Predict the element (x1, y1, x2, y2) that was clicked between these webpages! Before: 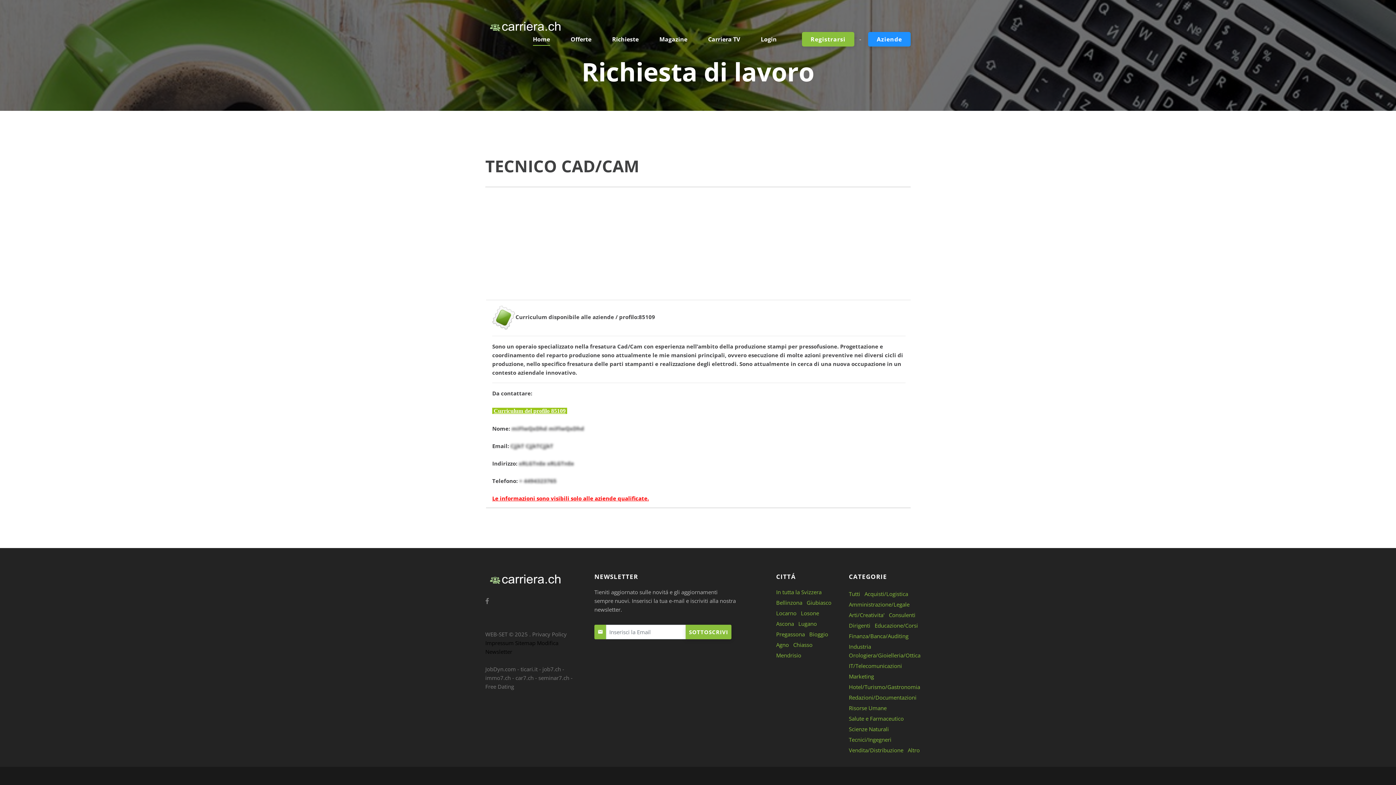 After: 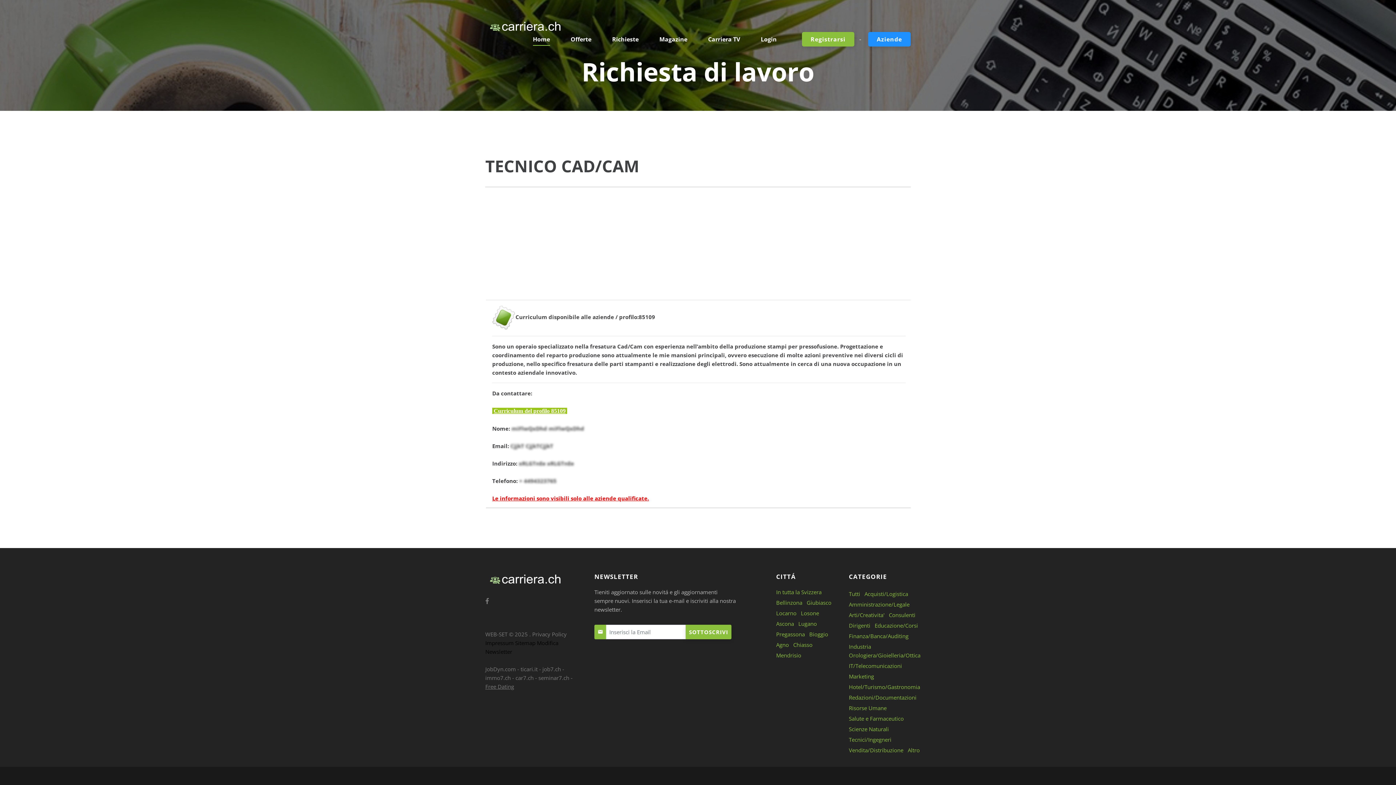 Action: bbox: (485, 683, 514, 690) label: Free Dating